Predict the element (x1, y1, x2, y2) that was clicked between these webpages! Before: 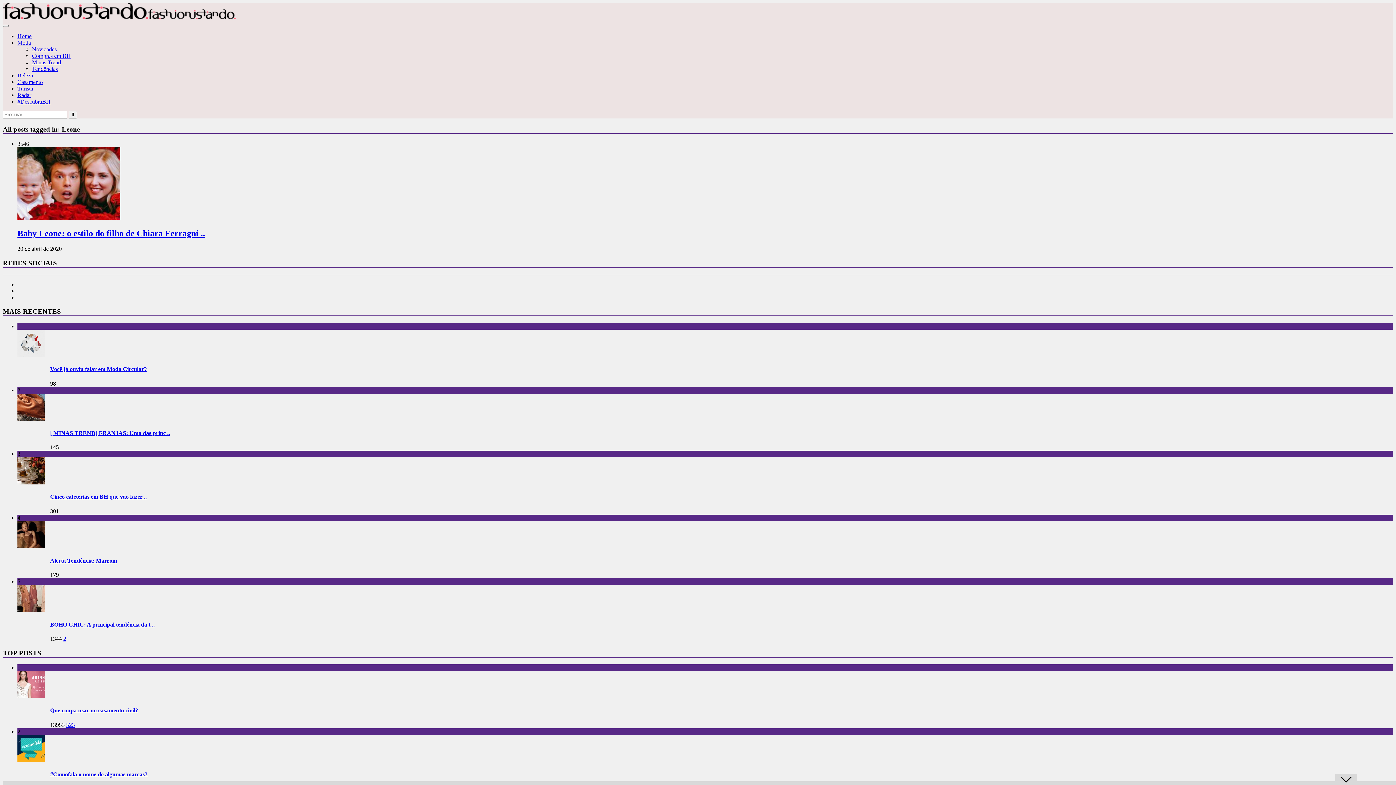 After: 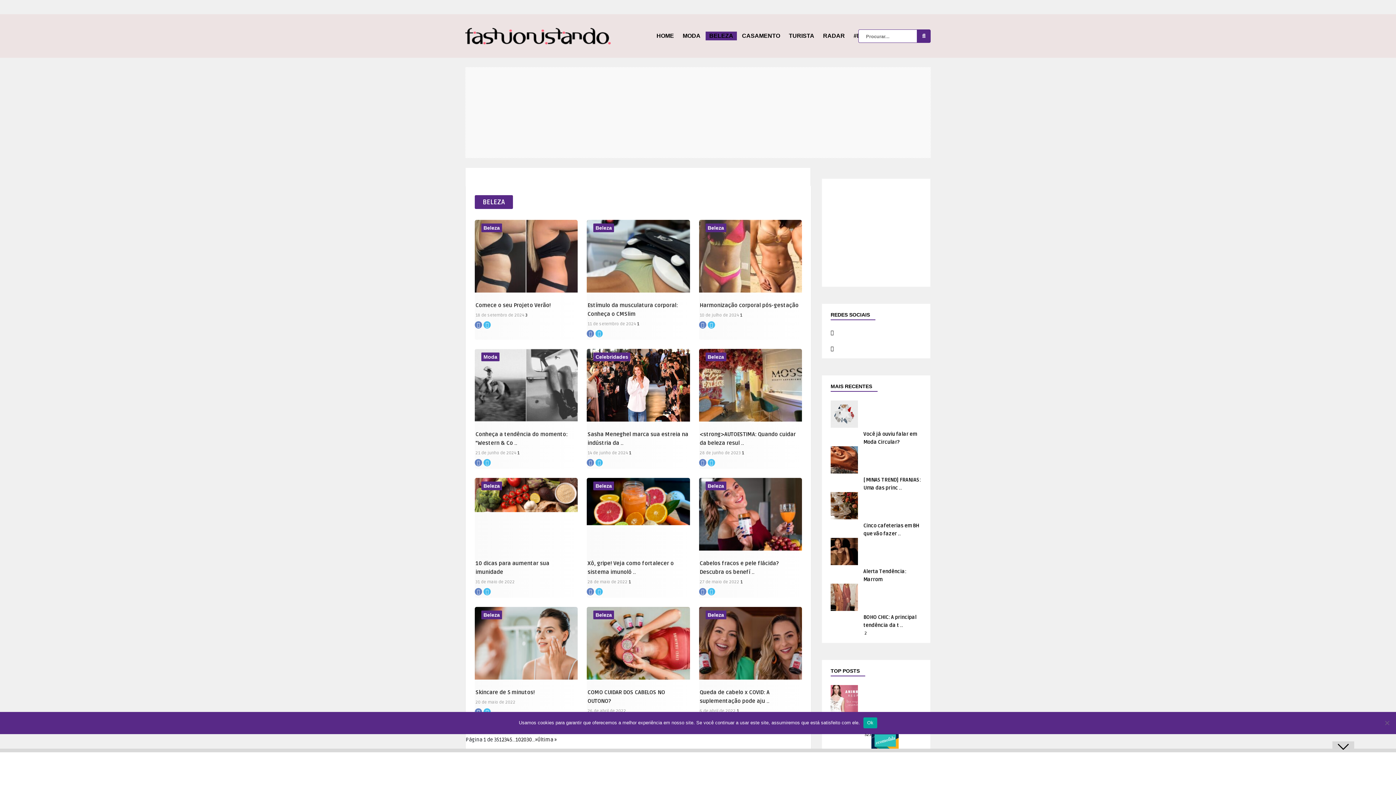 Action: label: Beleza bbox: (17, 72, 33, 78)